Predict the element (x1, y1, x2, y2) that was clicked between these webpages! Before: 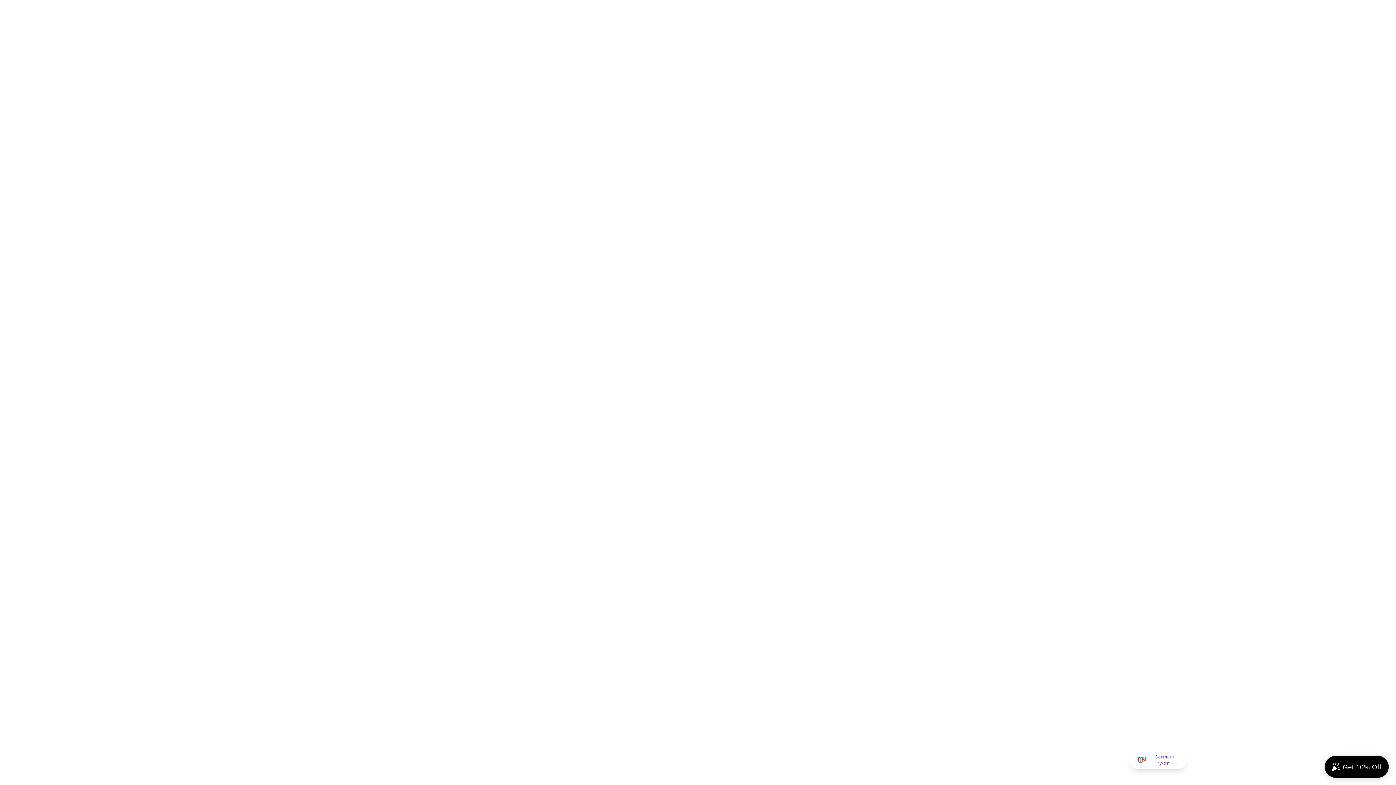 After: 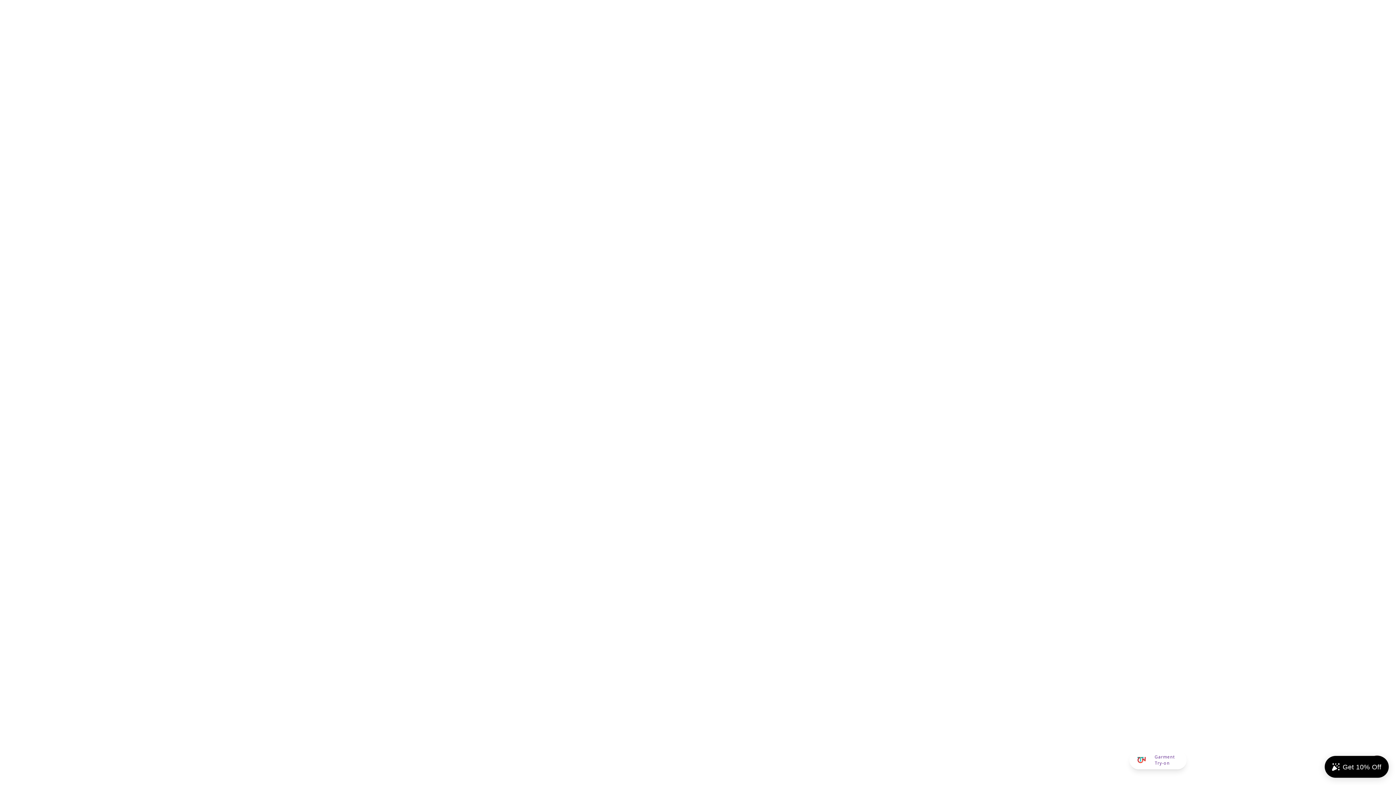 Action: bbox: (727, 41, 766, 59) label: SHIPPING